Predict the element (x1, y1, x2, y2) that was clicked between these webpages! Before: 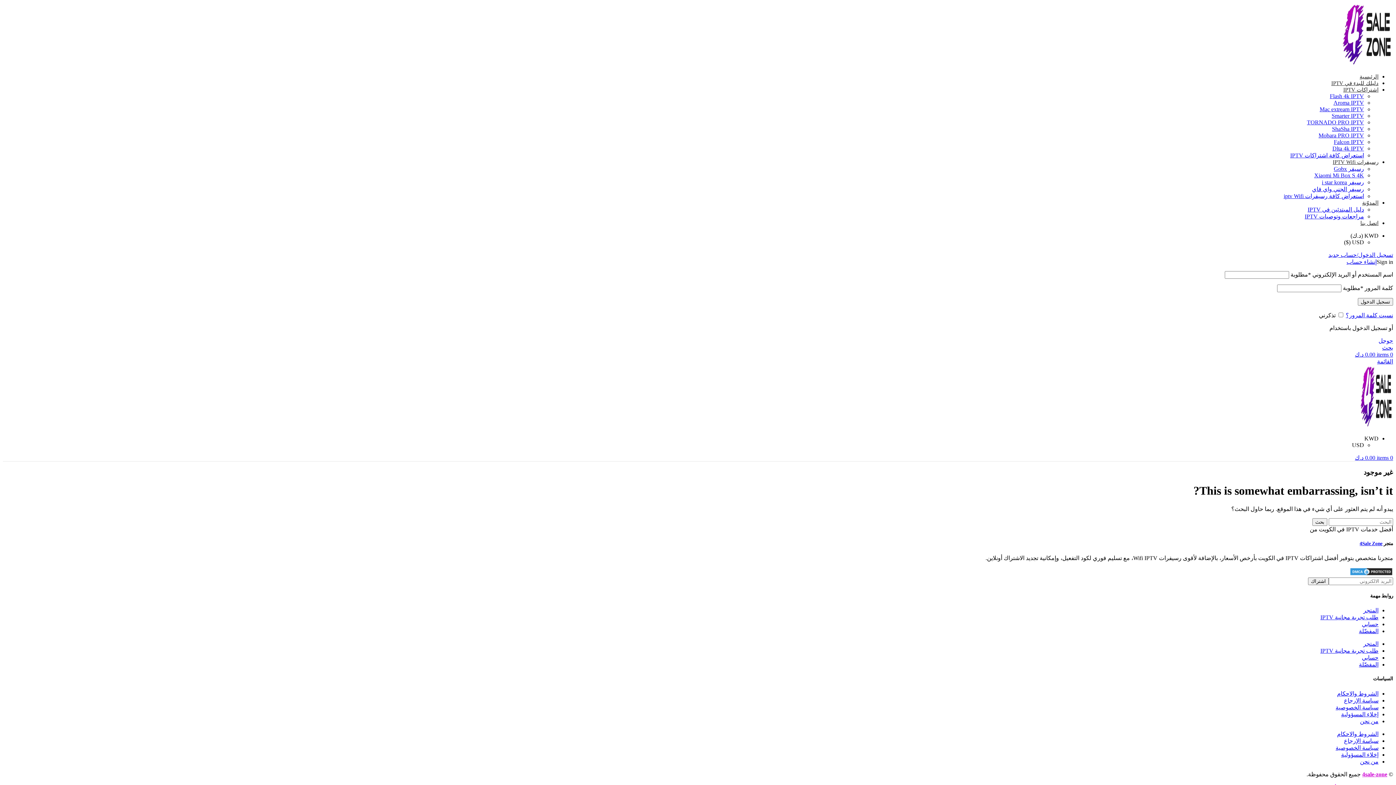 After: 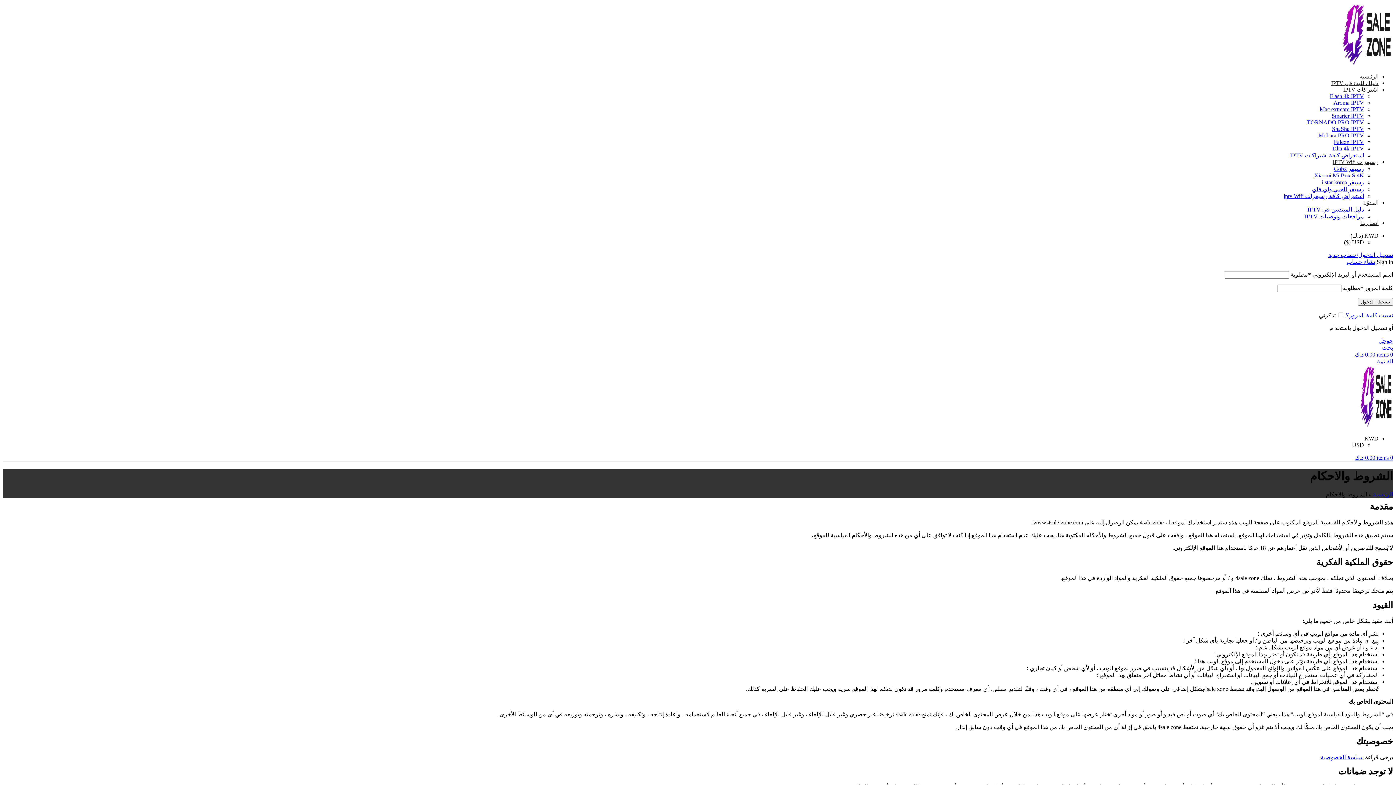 Action: label: الشروط والاحكام bbox: (1337, 731, 1378, 737)